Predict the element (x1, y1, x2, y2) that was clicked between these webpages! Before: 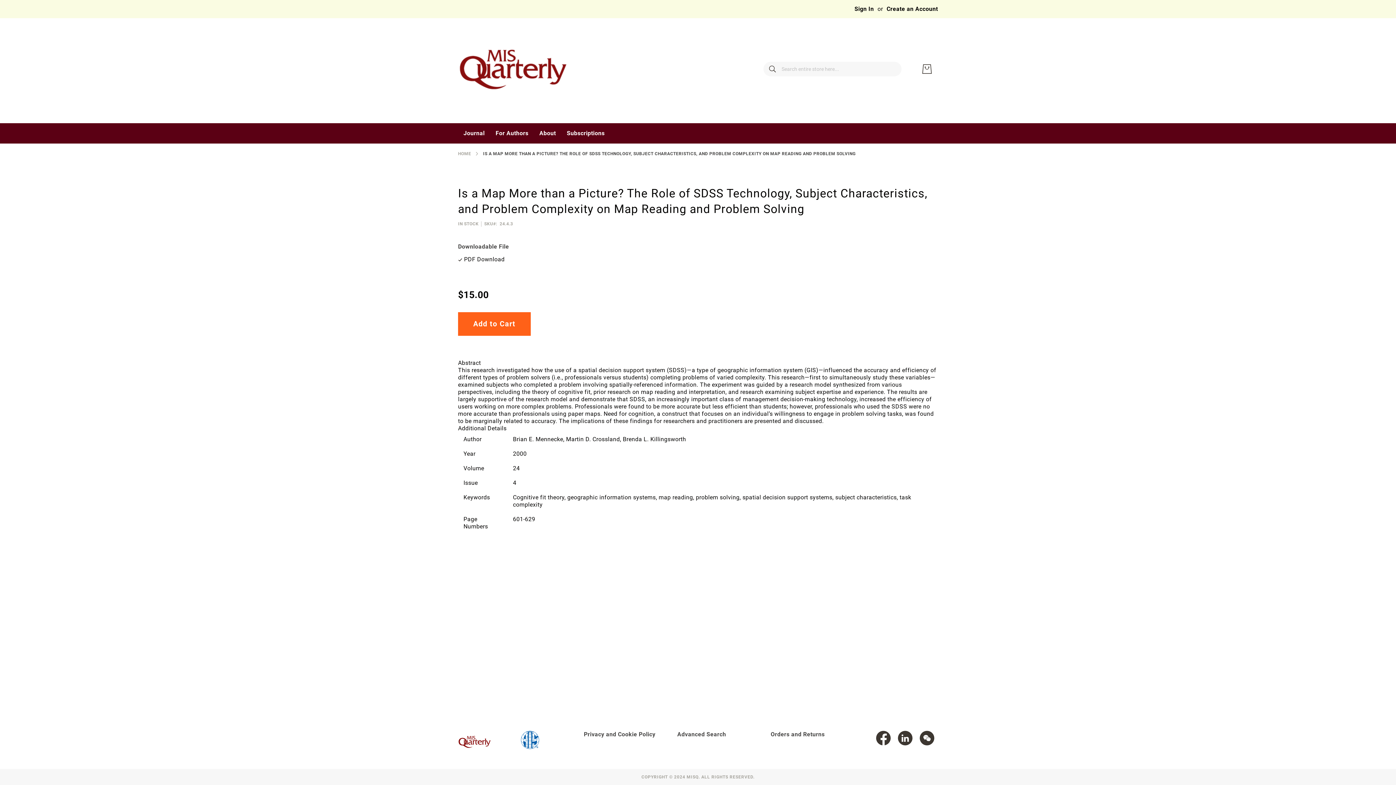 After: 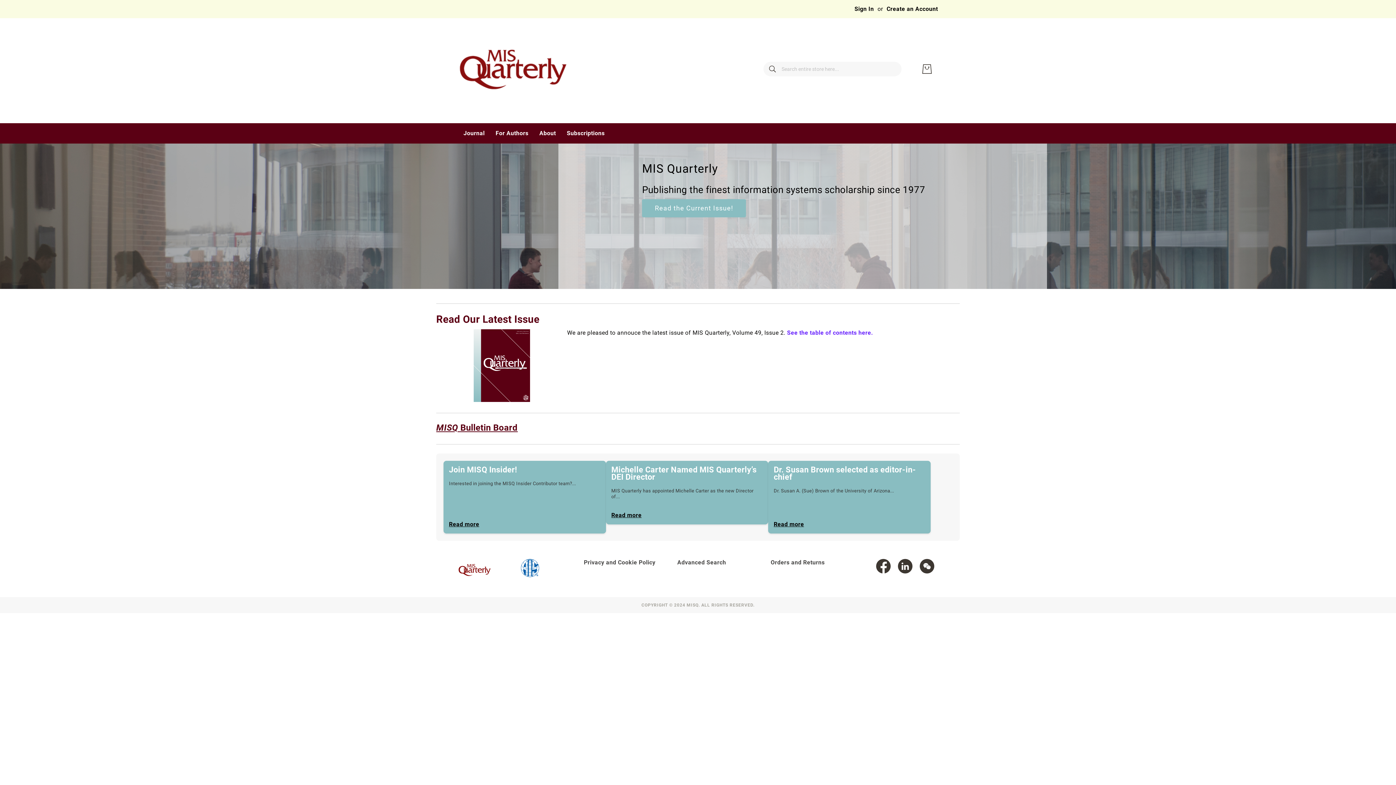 Action: label: store logo bbox: (458, 32, 567, 105)